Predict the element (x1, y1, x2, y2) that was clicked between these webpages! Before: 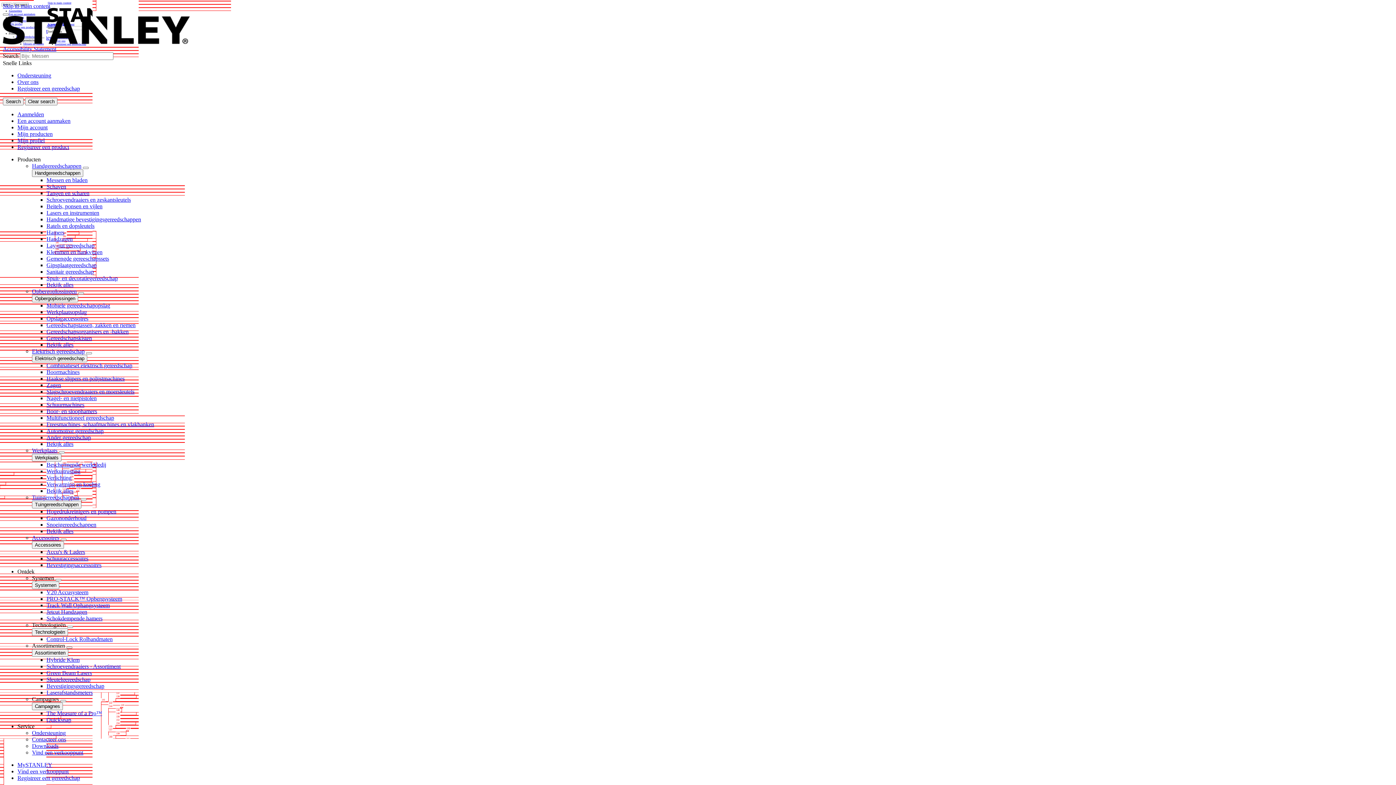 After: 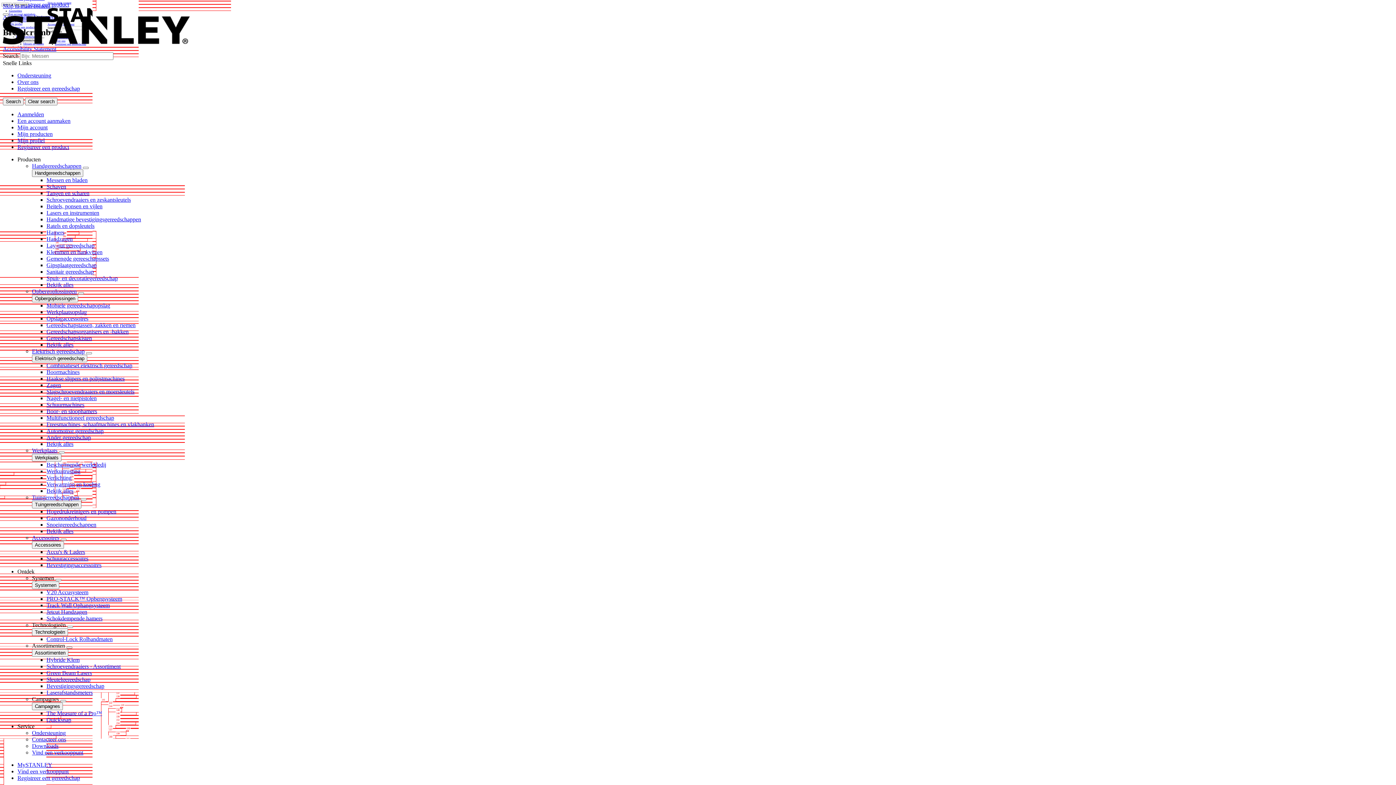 Action: bbox: (46, 441, 73, 447) label: Bekijk alles